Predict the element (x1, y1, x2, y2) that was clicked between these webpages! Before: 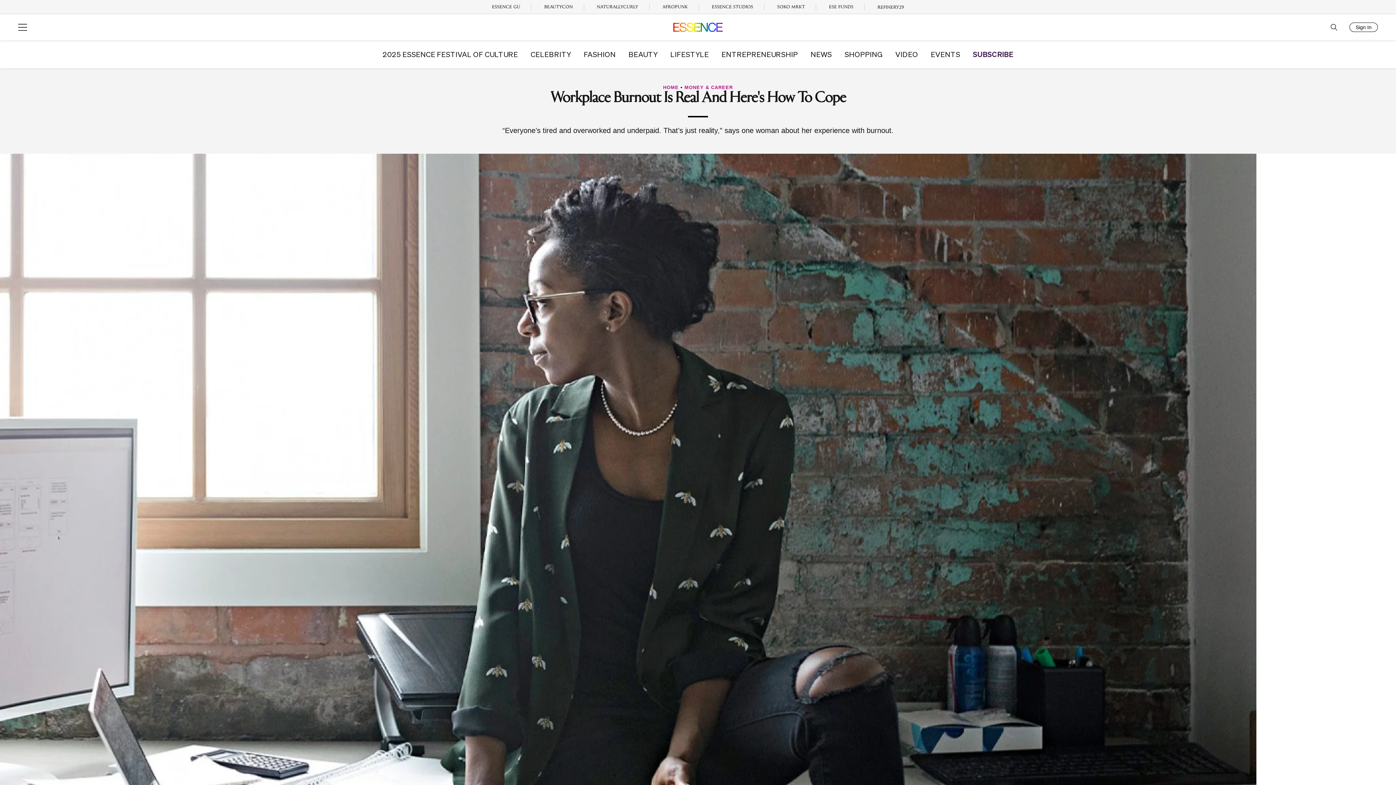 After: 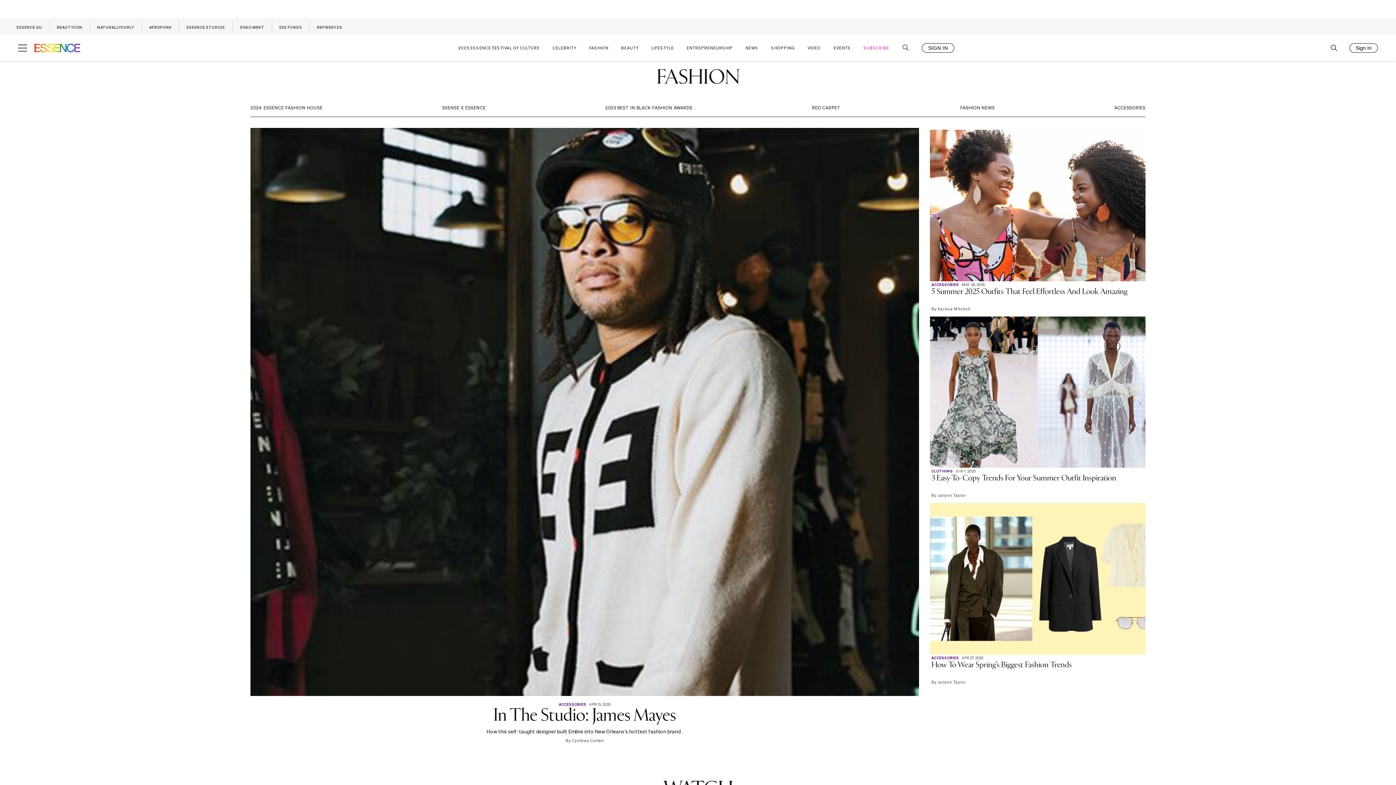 Action: label: FASHION bbox: (583, 50, 616, 57)